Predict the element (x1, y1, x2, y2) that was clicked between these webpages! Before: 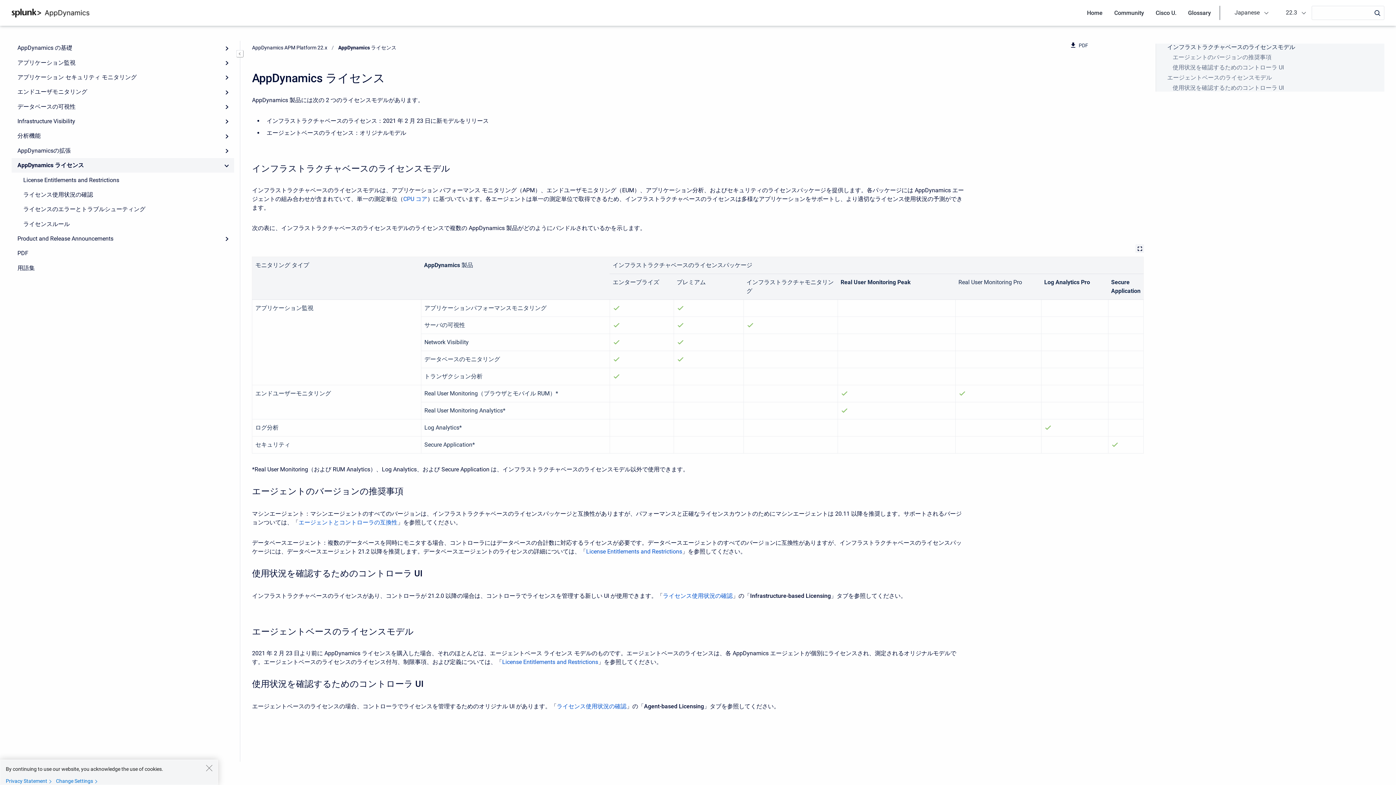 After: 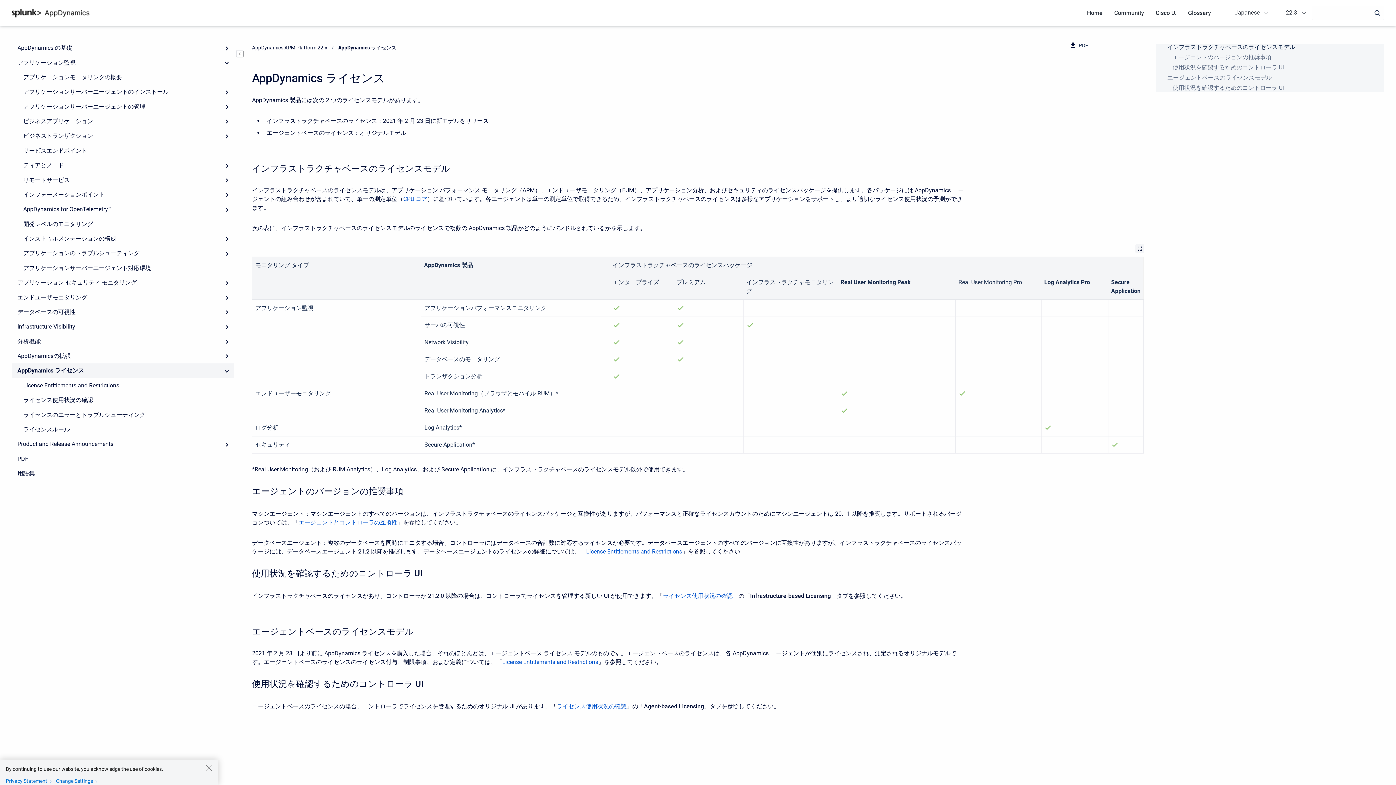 Action: label: Expand bbox: (219, 55, 234, 69)